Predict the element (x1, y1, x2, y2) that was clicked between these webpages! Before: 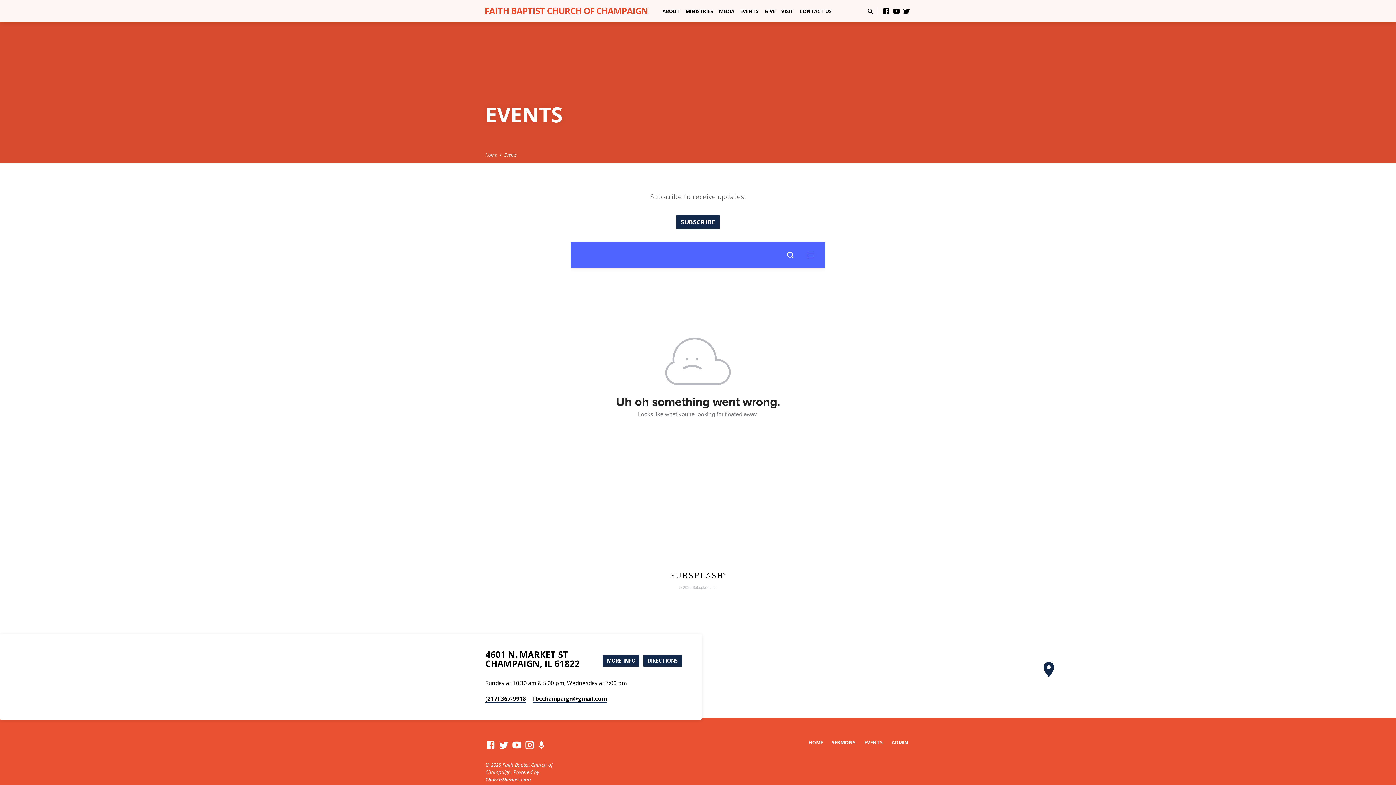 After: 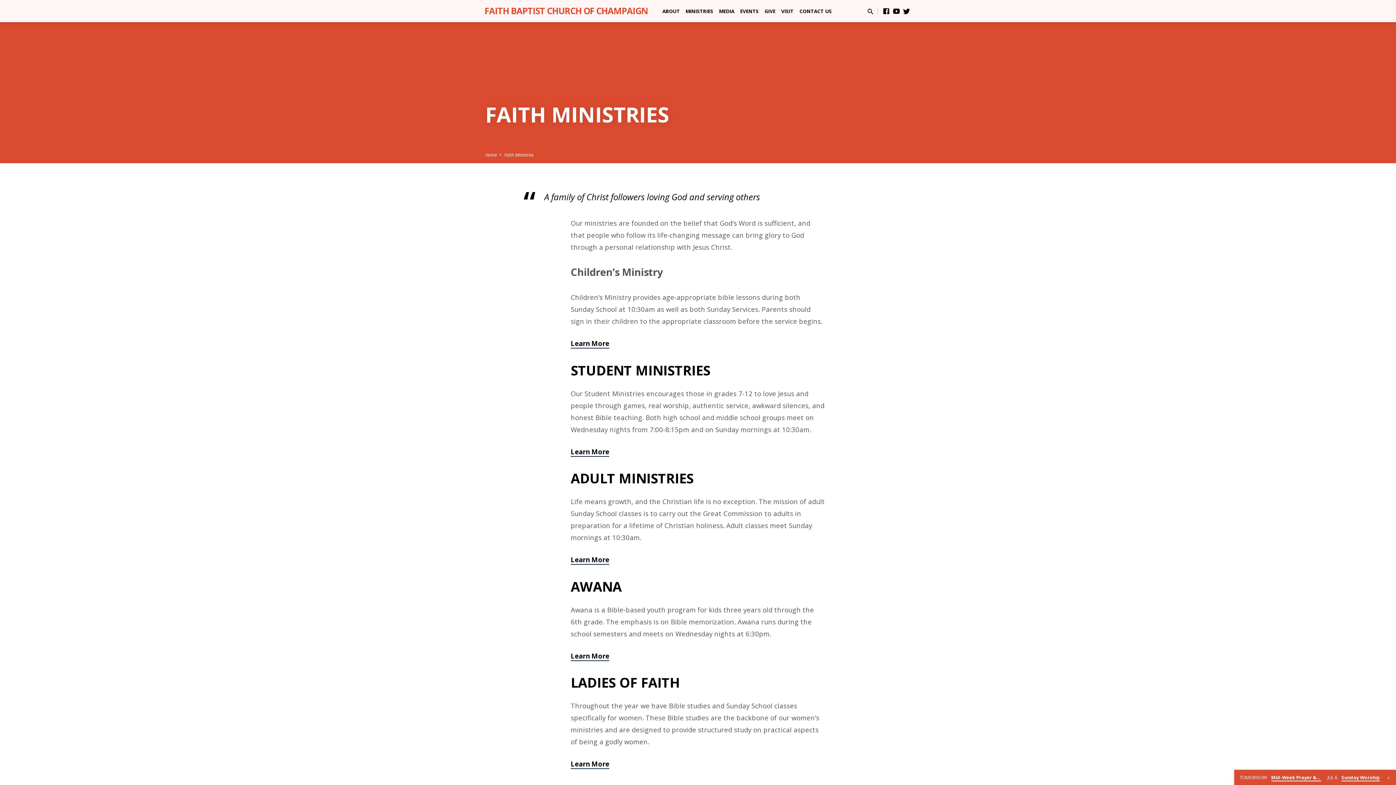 Action: bbox: (685, 7, 713, 23) label: MINISTRIES